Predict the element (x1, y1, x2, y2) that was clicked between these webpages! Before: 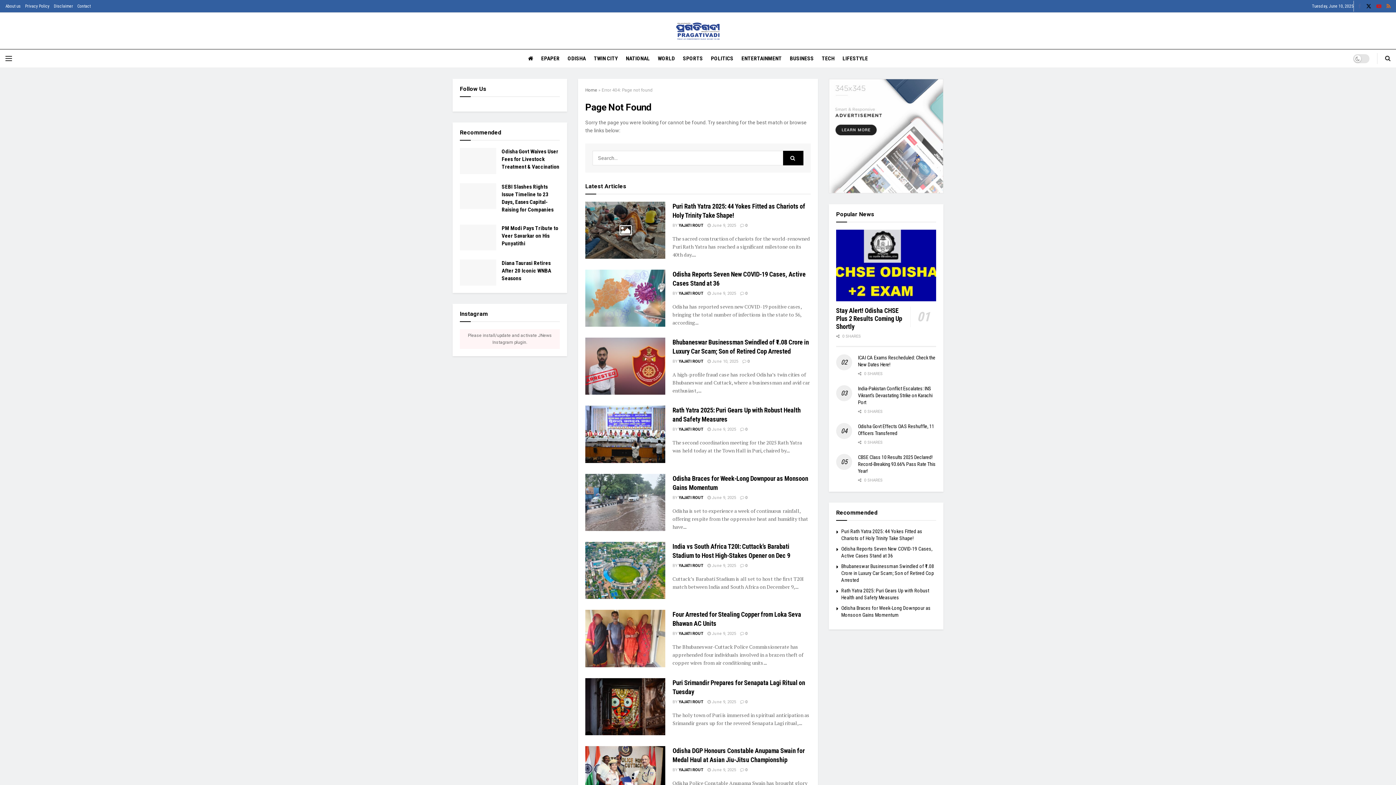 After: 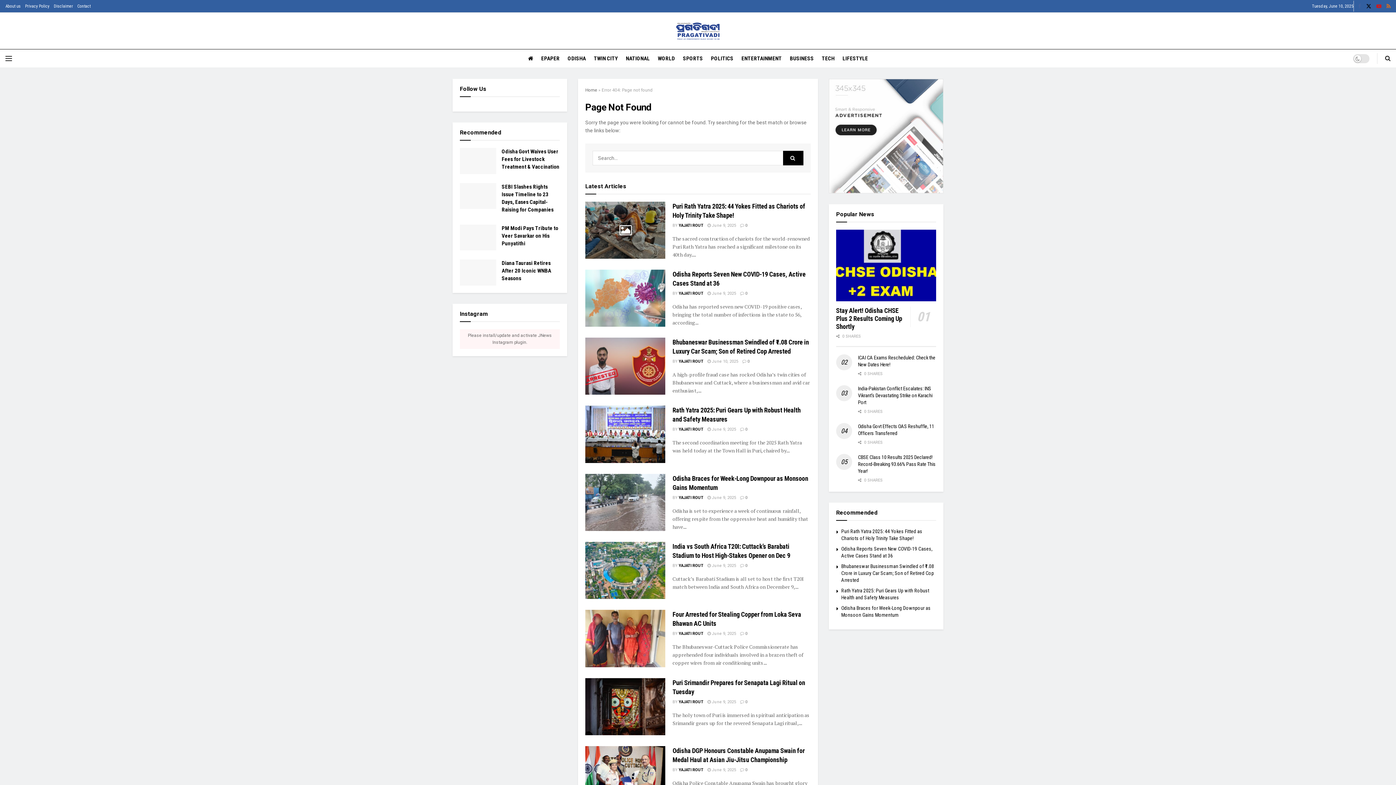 Action: label: Find us on Facebook bbox: (1358, 0, 1361, 12)